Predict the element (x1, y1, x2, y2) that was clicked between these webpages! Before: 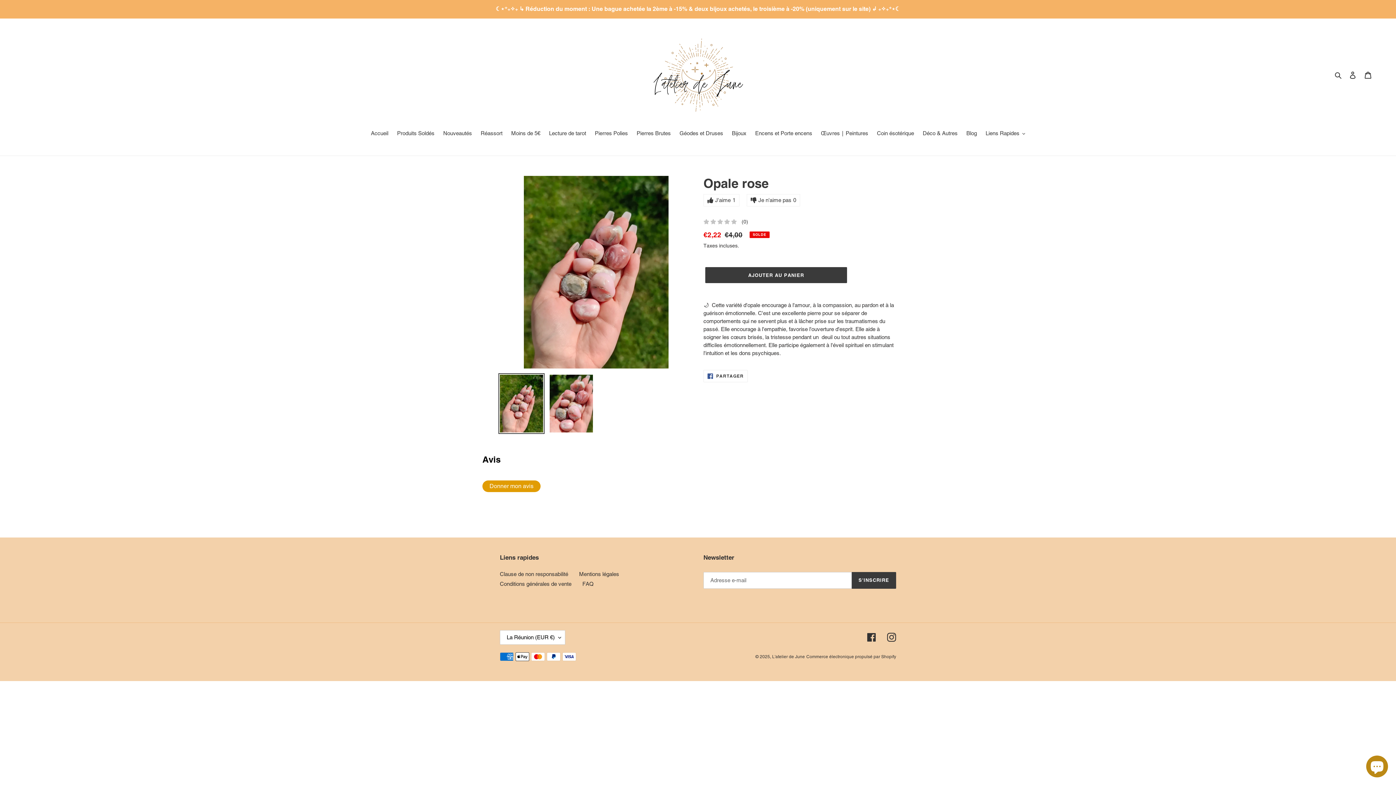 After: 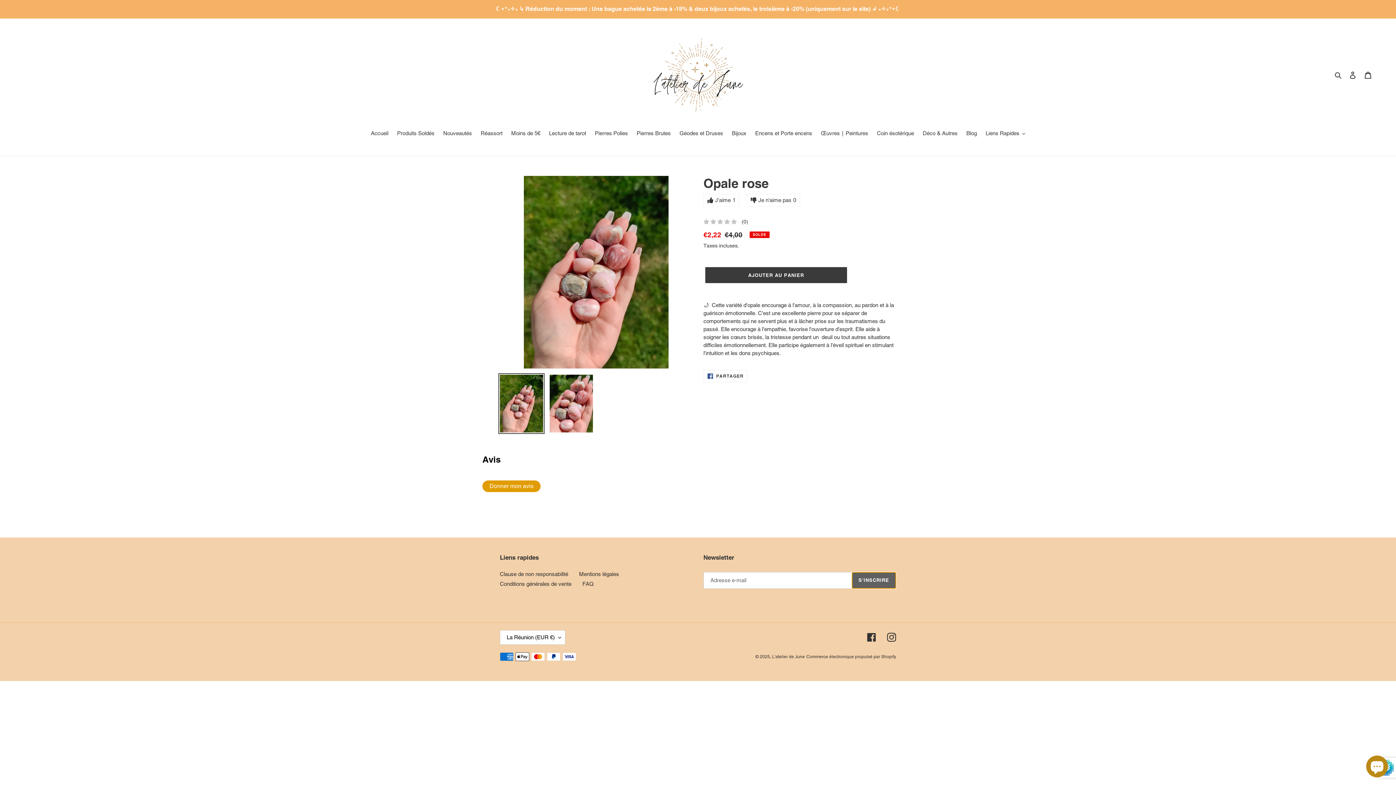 Action: bbox: (851, 572, 896, 588) label: S'INSCRIRE